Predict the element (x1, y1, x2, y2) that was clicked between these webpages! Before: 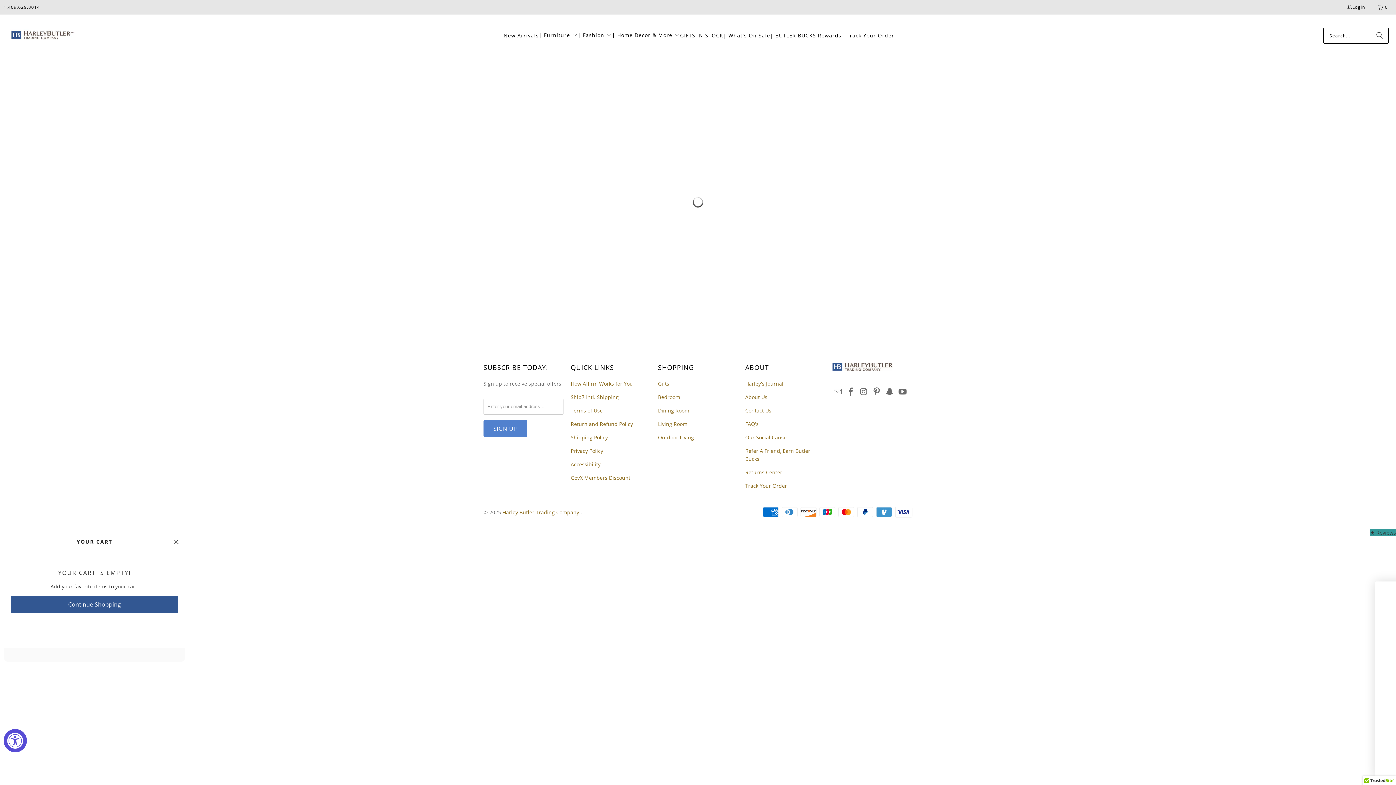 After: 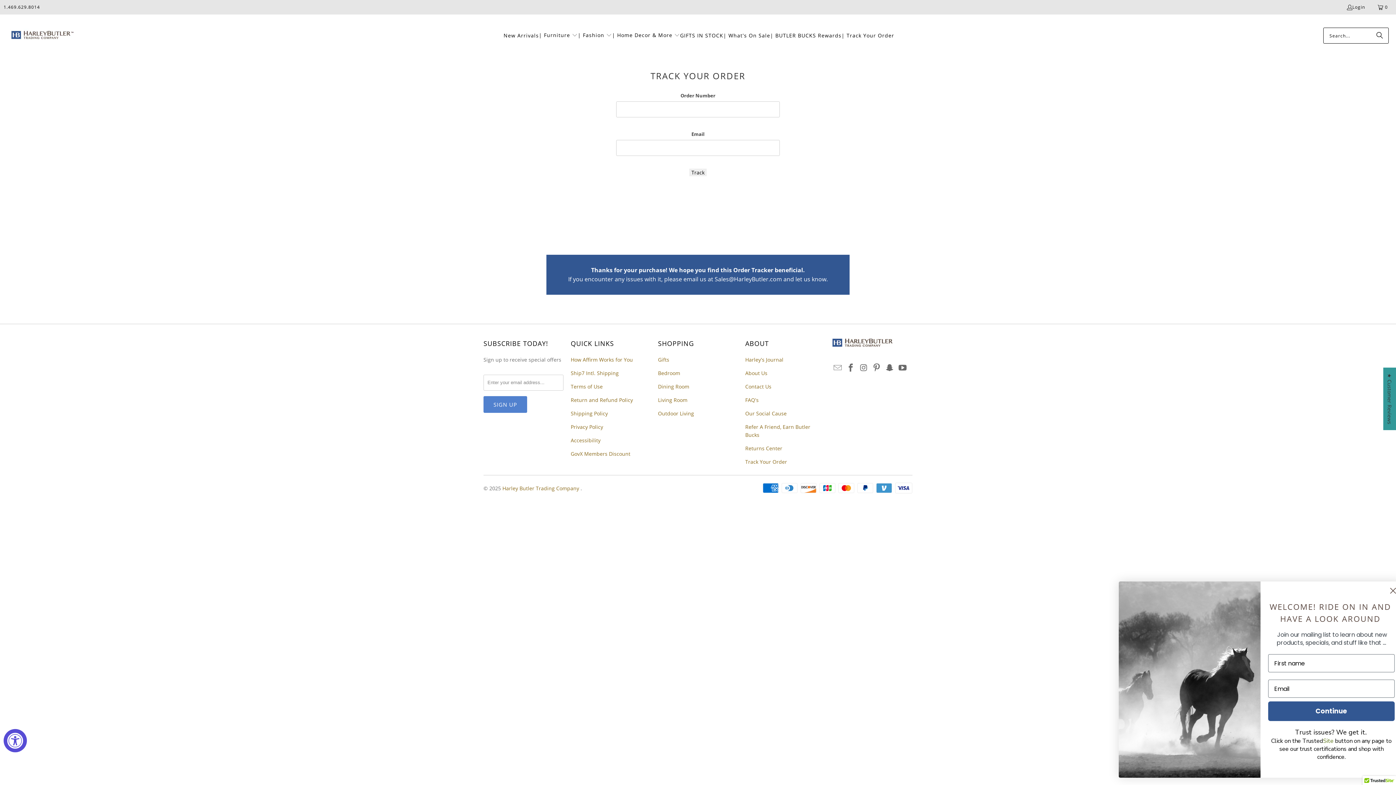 Action: bbox: (745, 482, 787, 489) label: Track Your Order